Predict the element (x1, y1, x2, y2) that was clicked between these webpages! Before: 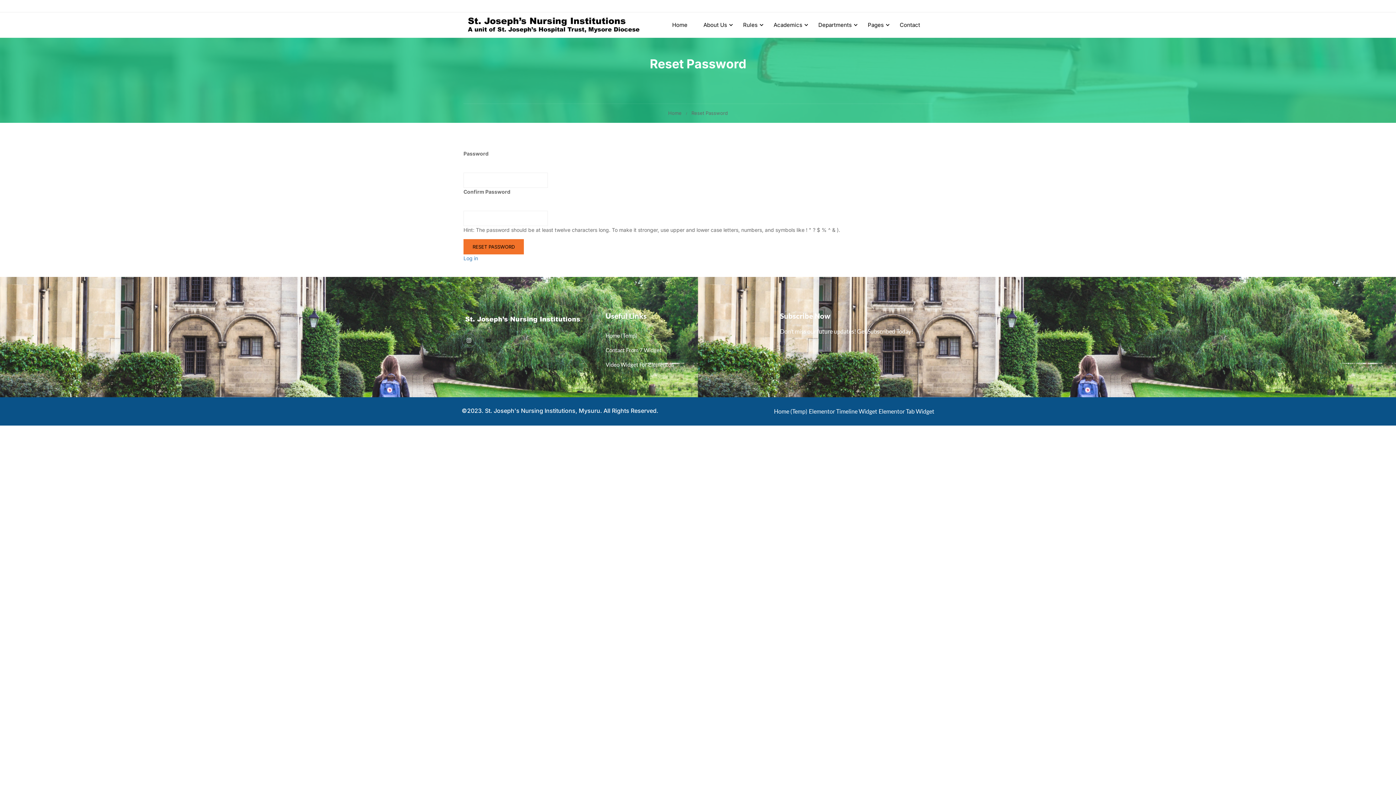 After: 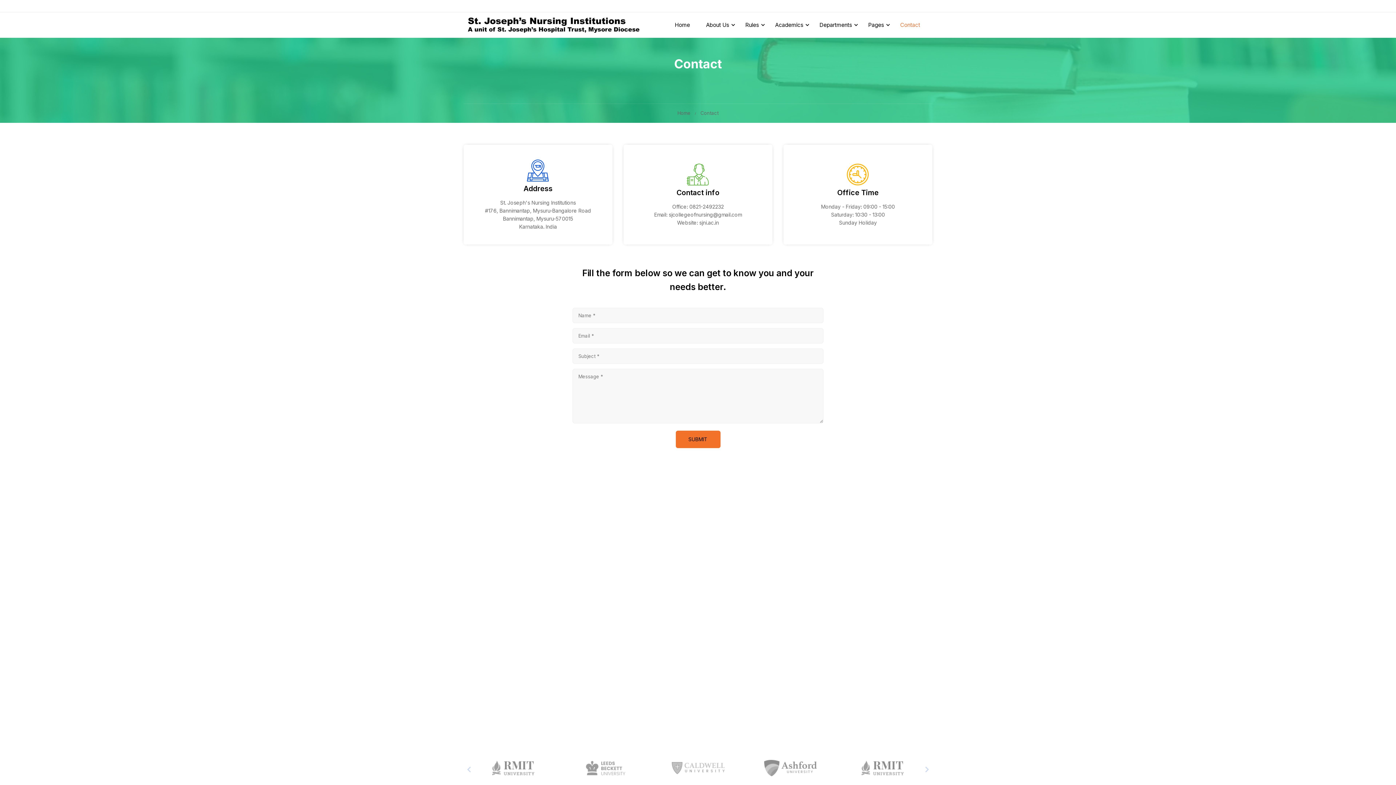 Action: bbox: (892, 14, 927, 36) label: Contact